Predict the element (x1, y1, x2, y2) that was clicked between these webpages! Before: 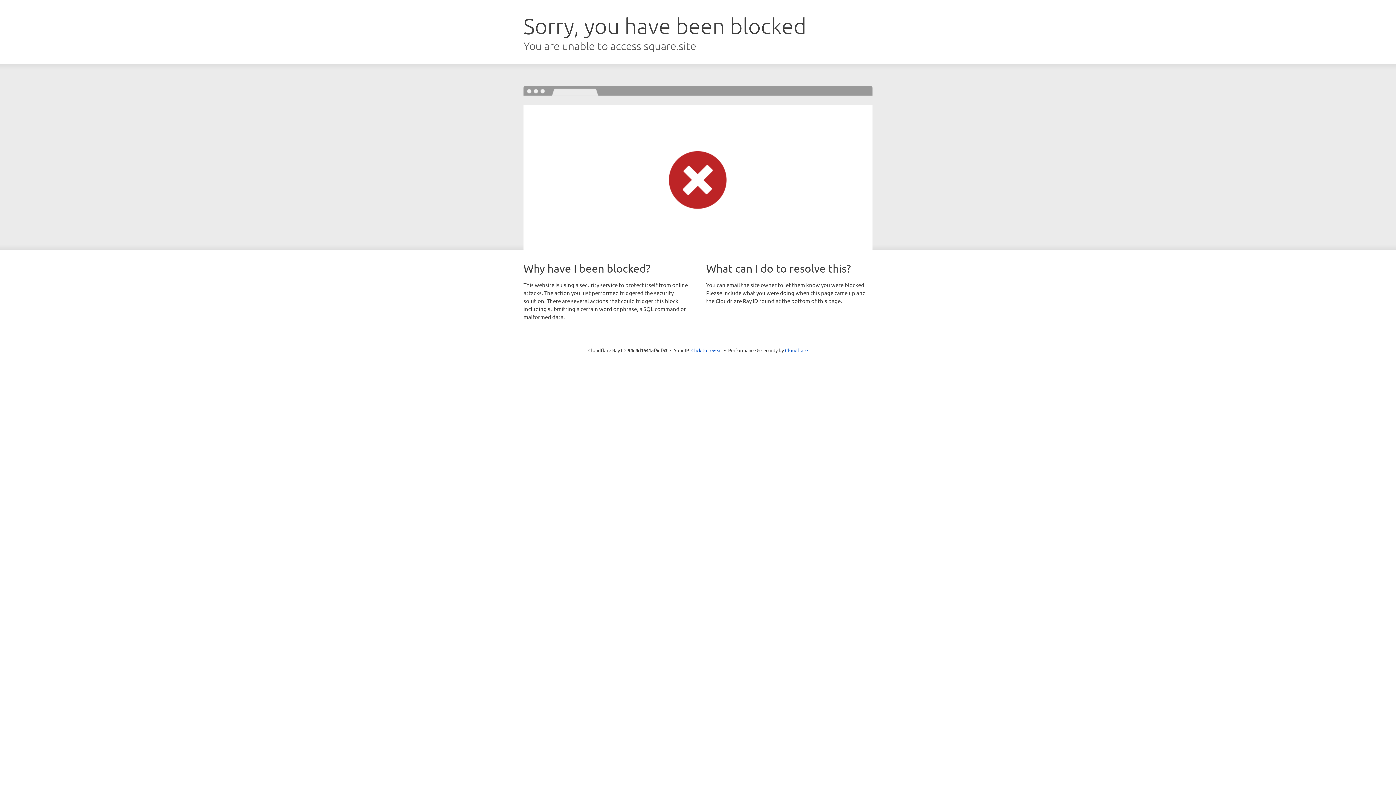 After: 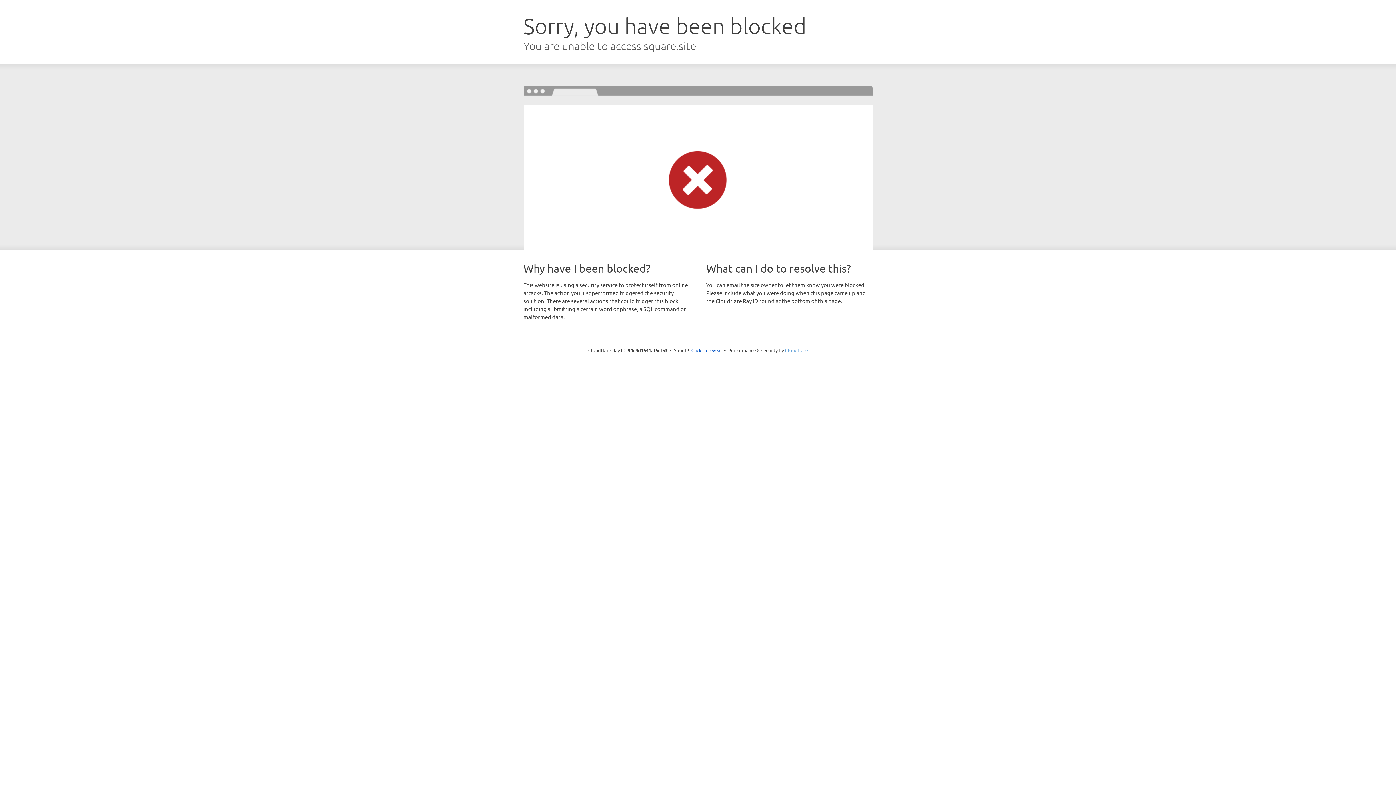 Action: bbox: (785, 347, 808, 353) label: Cloudflare